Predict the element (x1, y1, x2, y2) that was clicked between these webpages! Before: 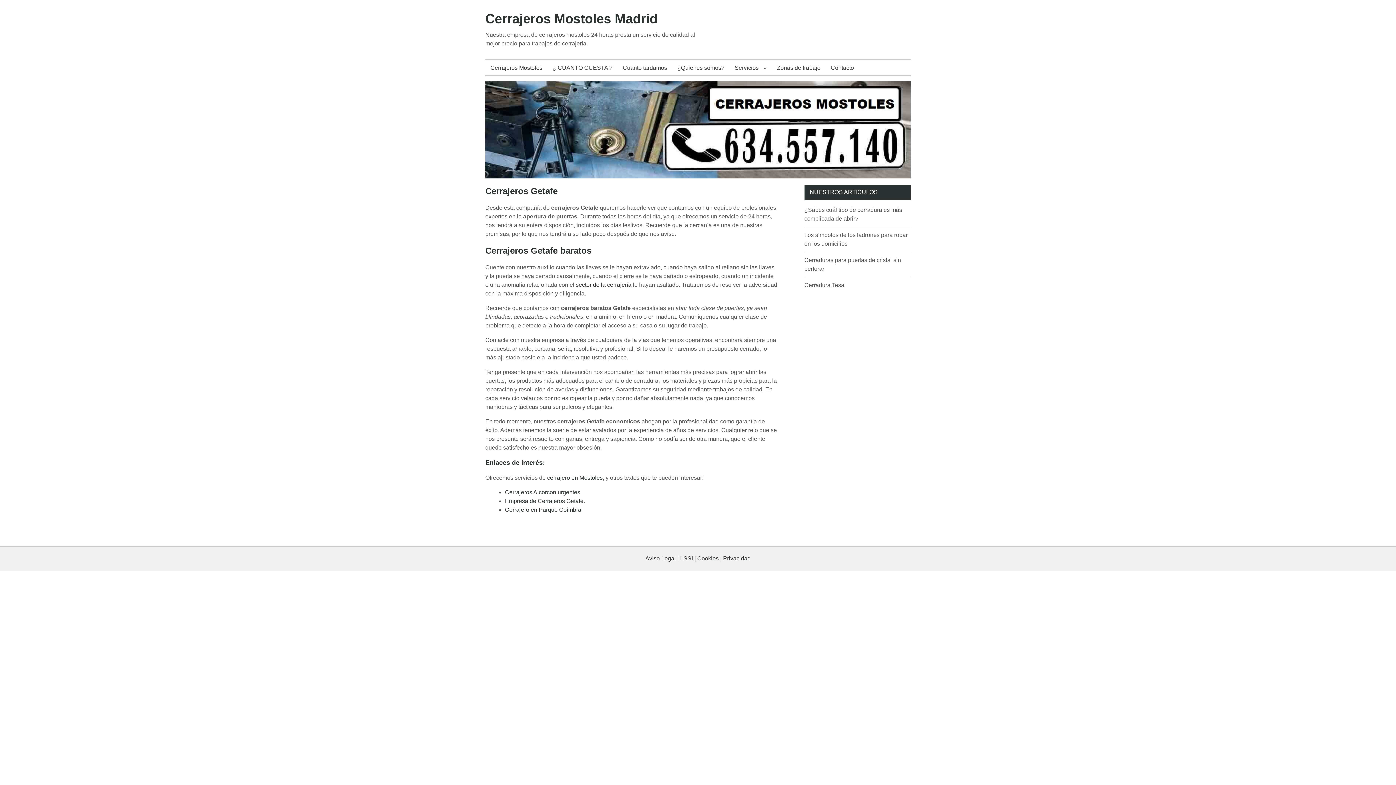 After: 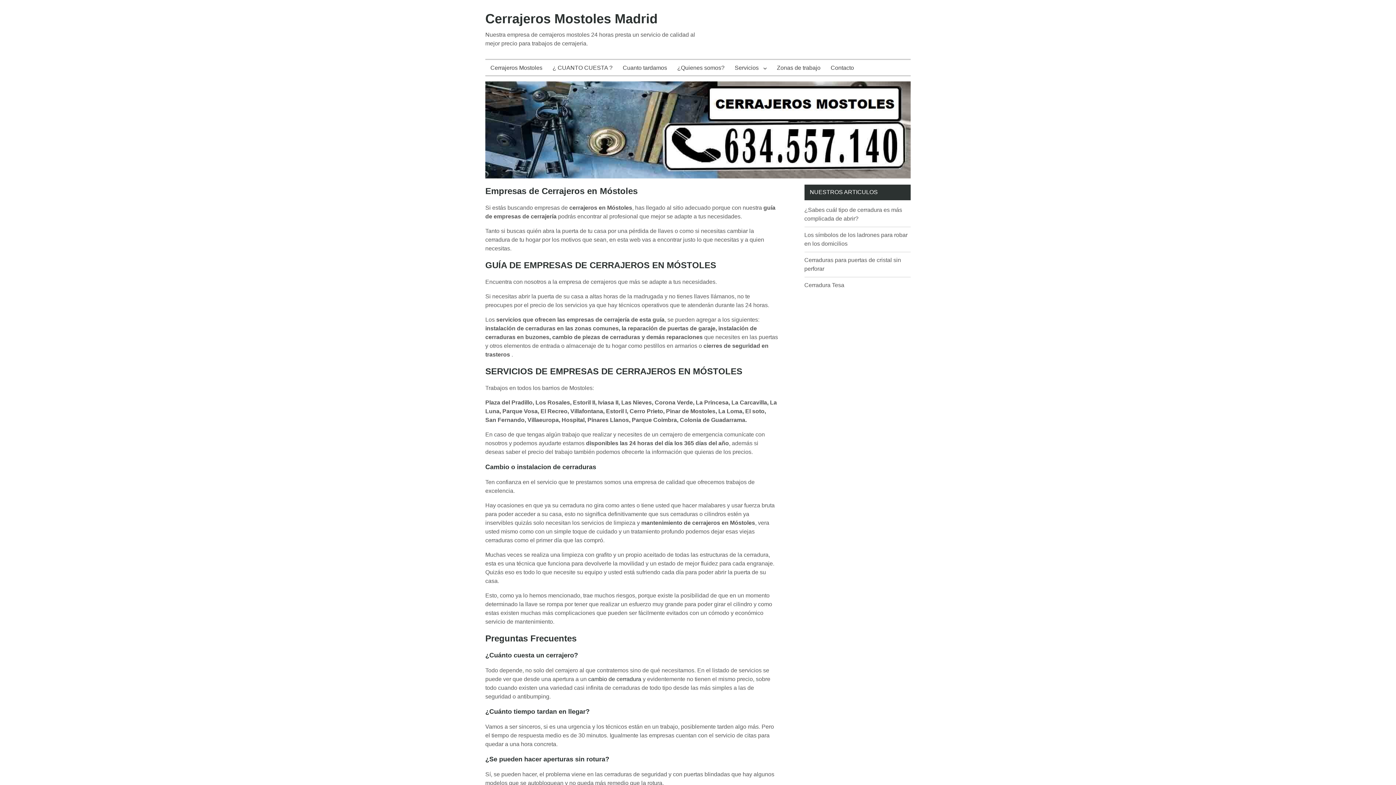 Action: label: Cerrajeros Mostoles Madrid bbox: (485, 11, 657, 26)